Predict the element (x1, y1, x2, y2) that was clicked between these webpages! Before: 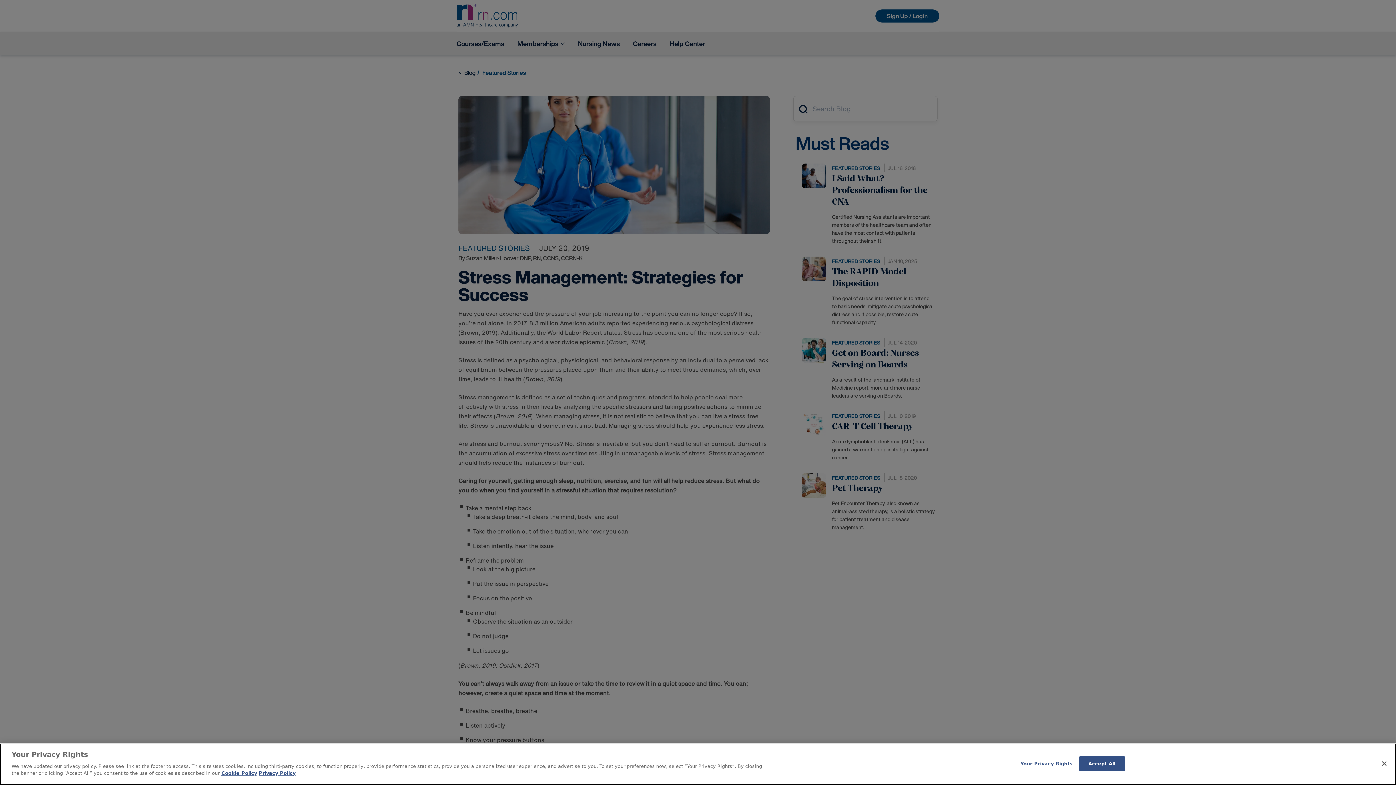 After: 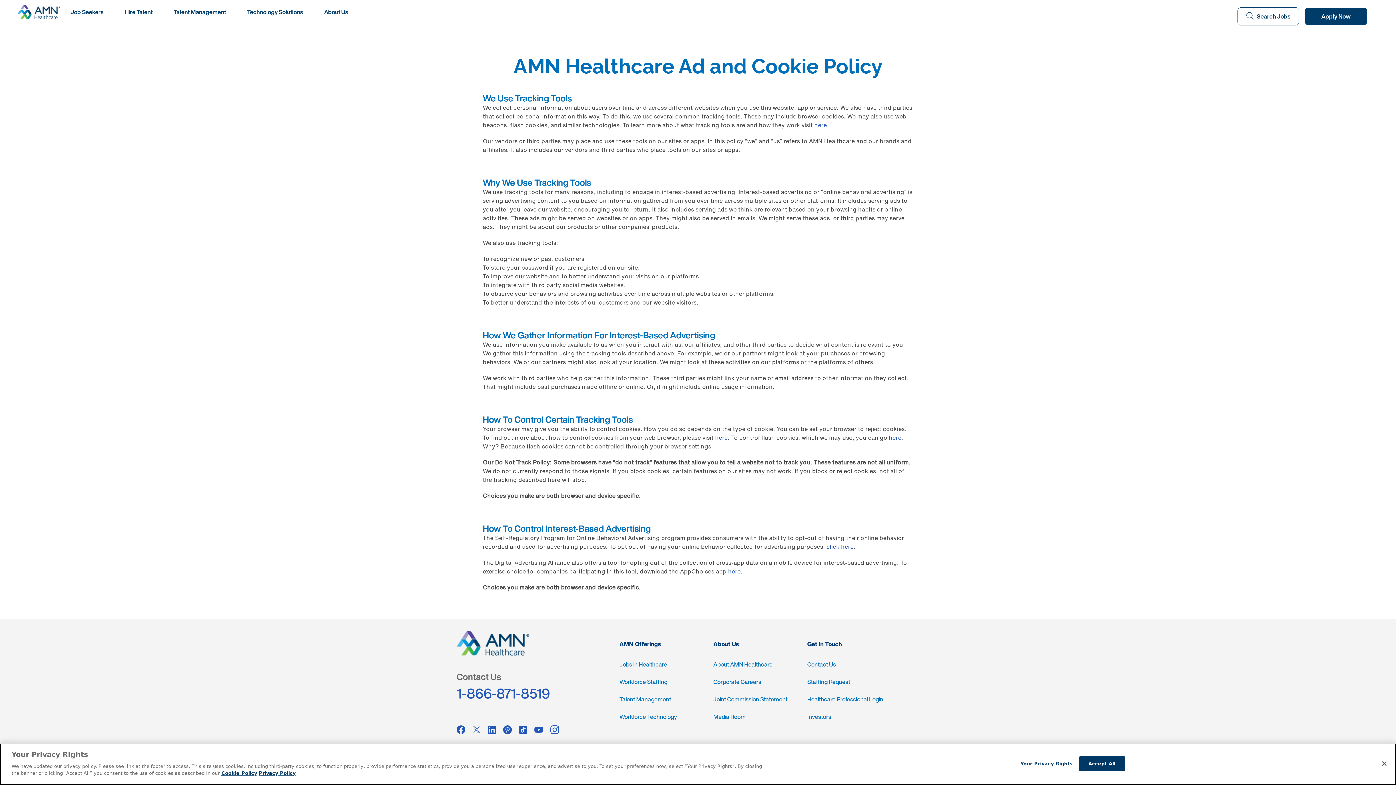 Action: bbox: (221, 770, 257, 776) label: More information about your Privacy Rights